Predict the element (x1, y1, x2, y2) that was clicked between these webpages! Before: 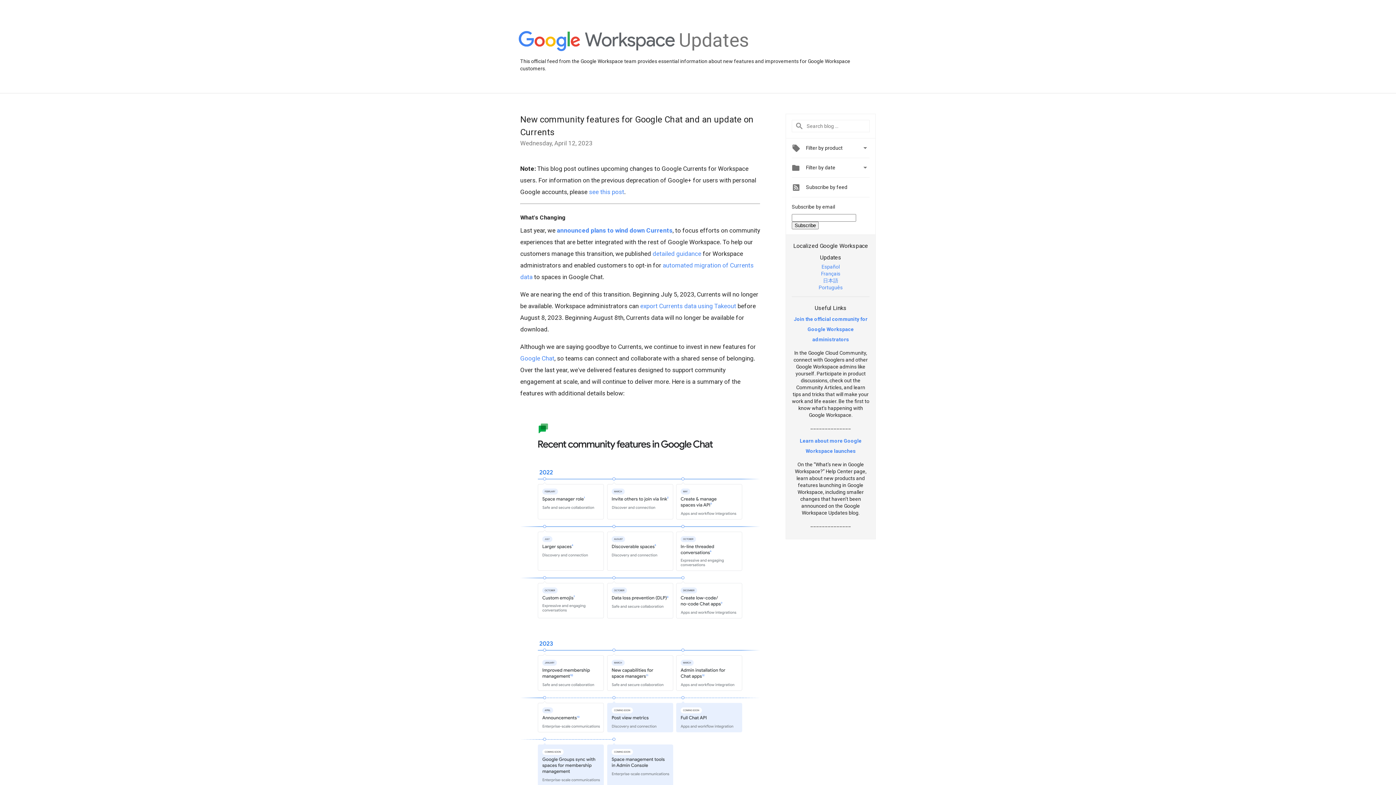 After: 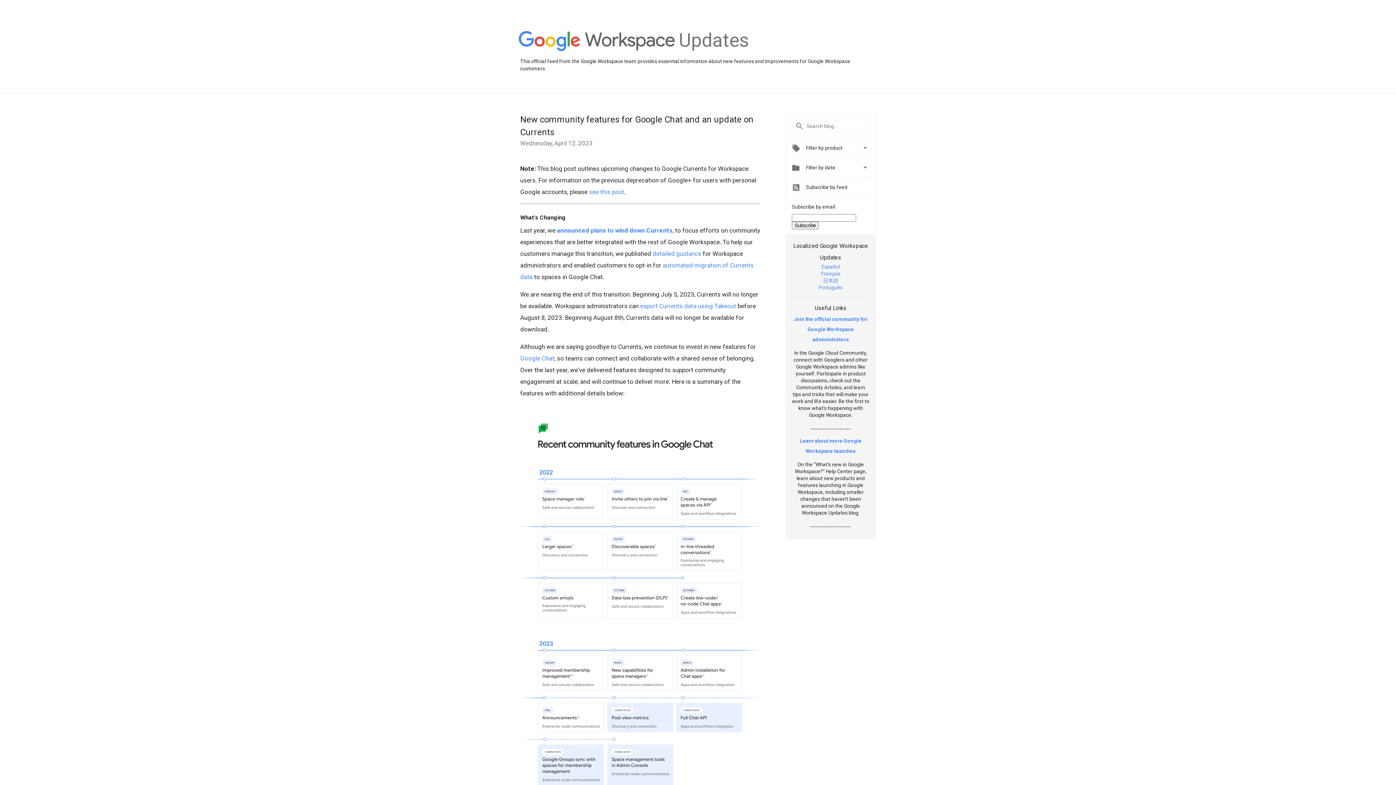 Action: bbox: (652, 250, 701, 257) label: detailed guidance